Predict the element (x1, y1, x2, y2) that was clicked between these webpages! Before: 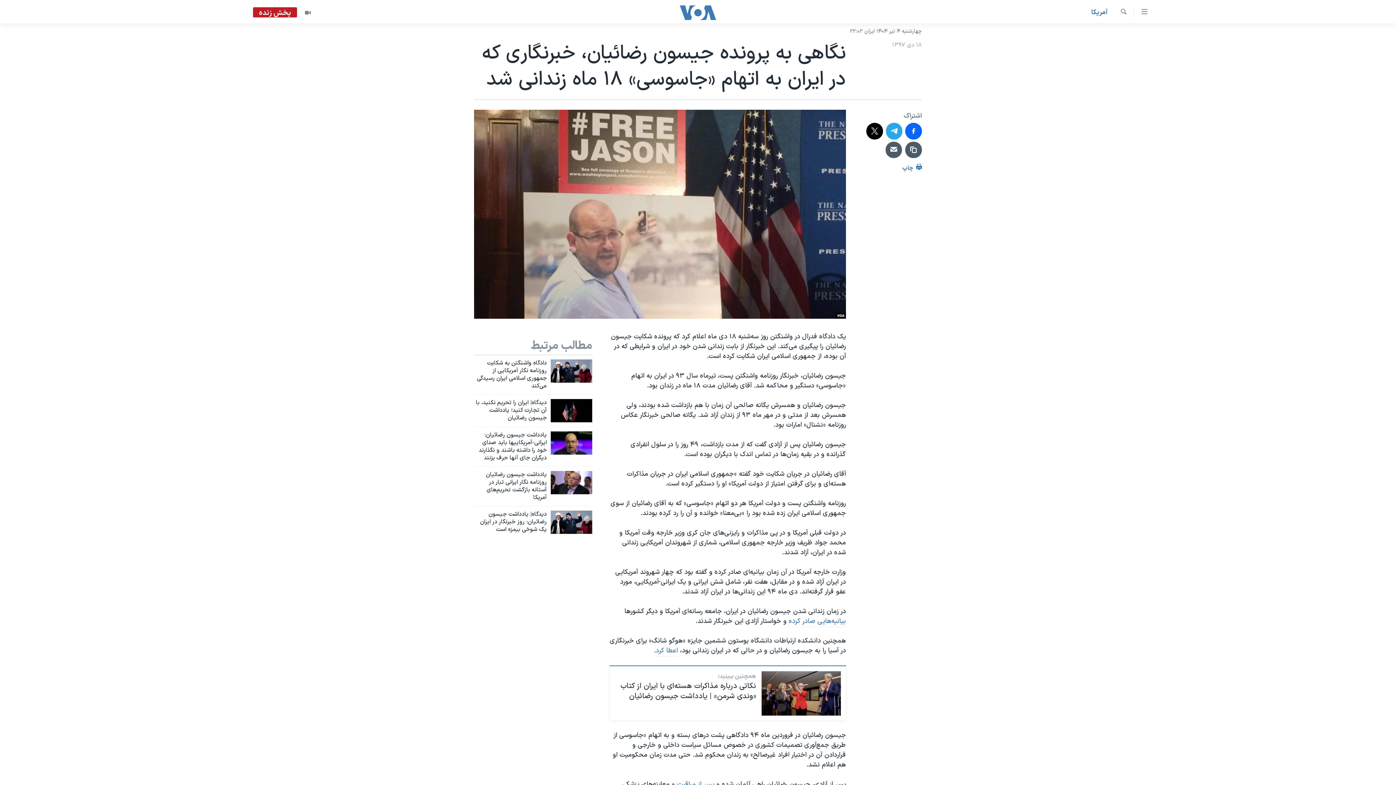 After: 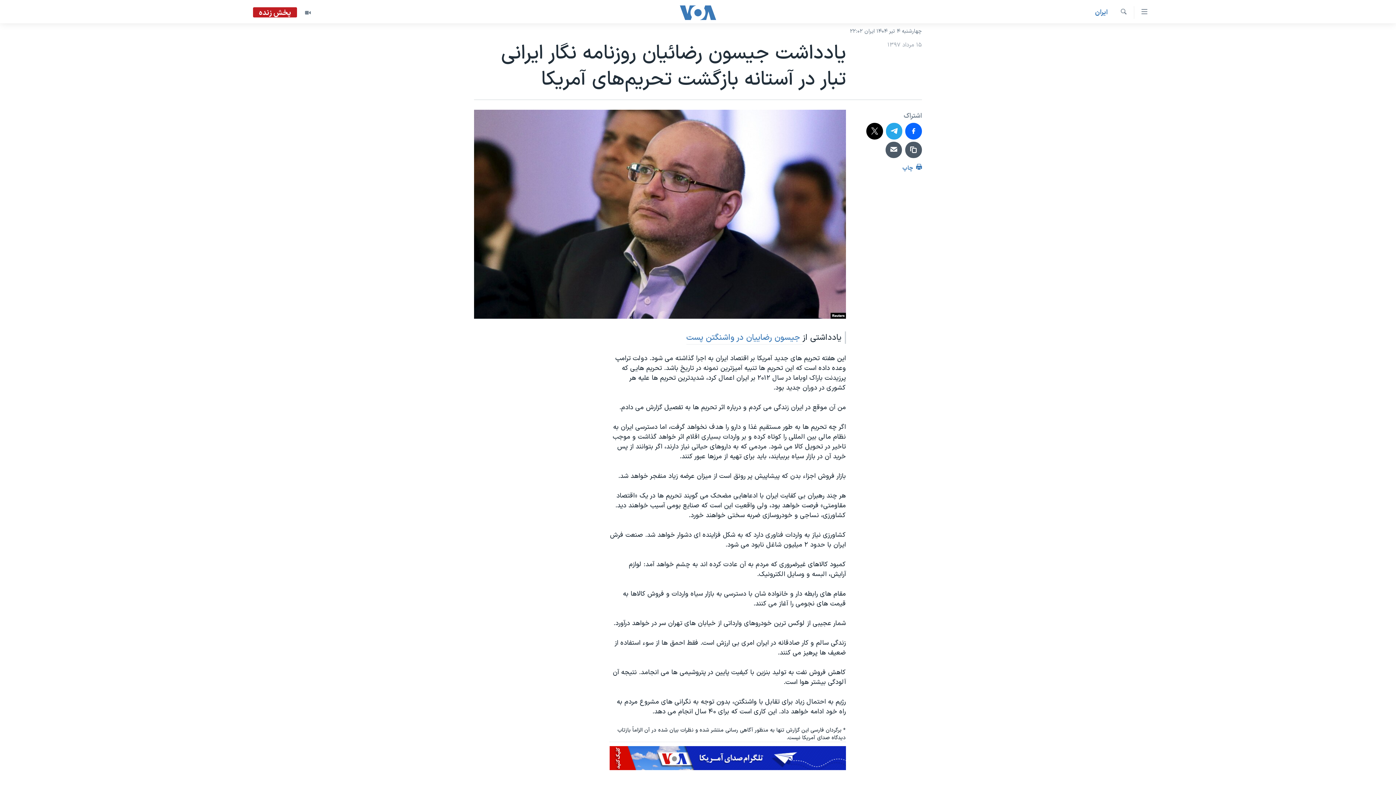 Action: bbox: (550, 471, 592, 494)